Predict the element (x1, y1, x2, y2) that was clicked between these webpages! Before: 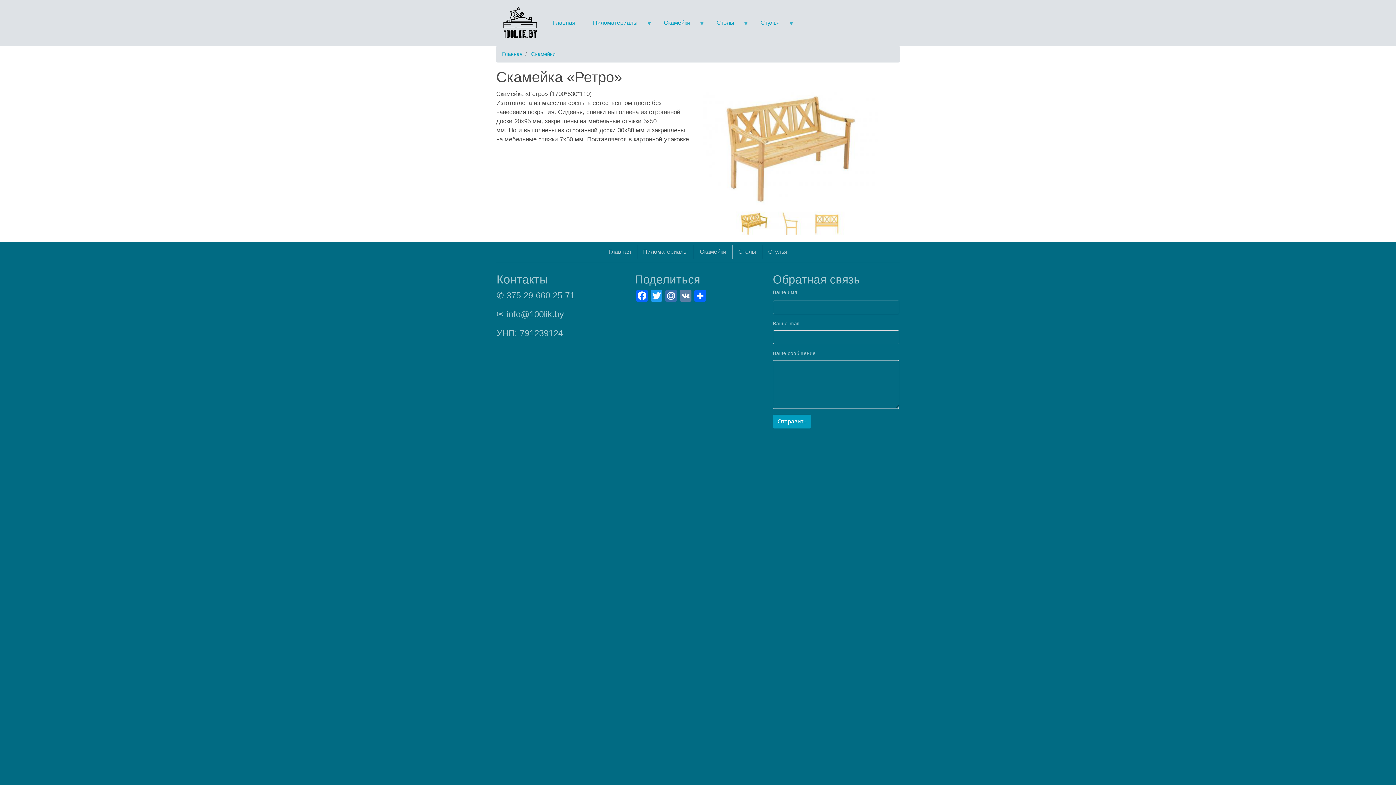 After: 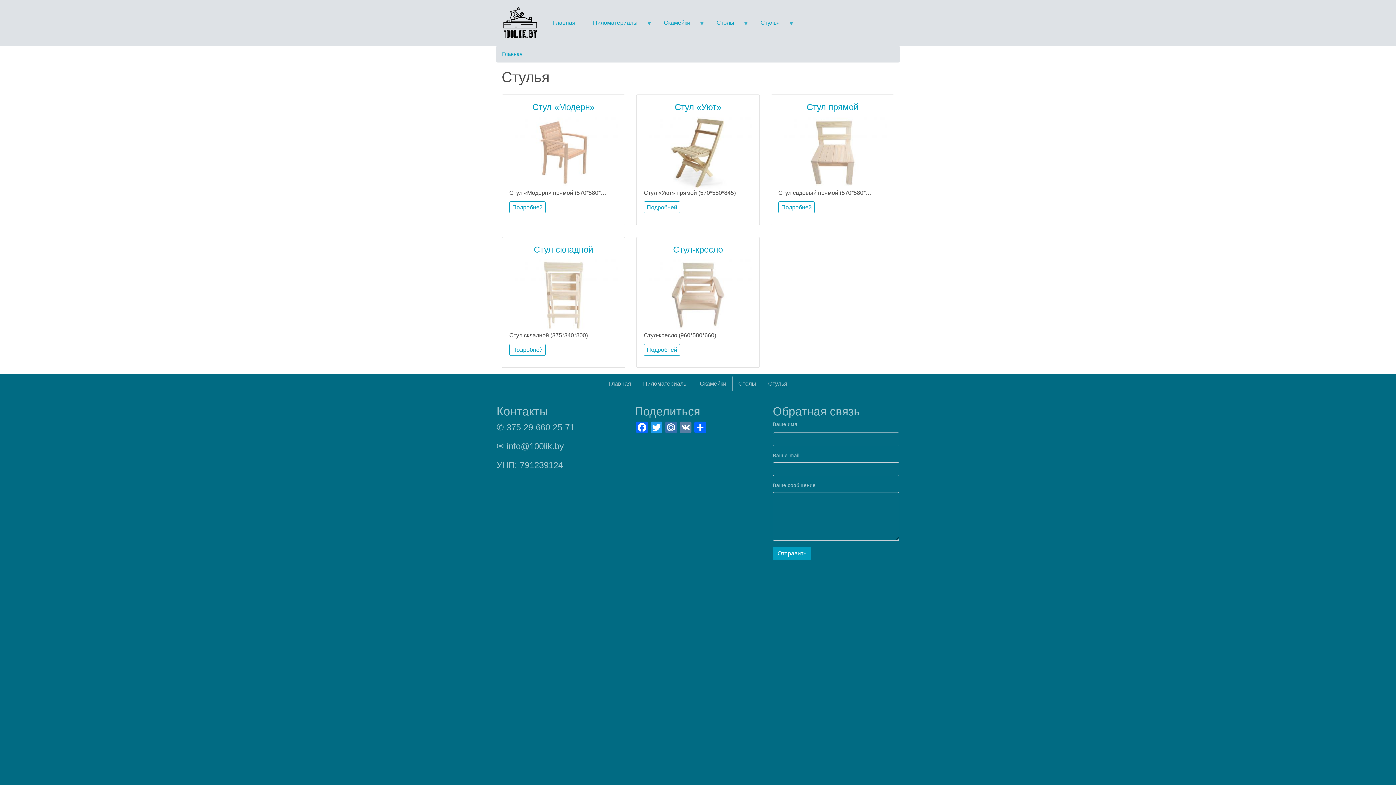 Action: bbox: (762, 244, 793, 259) label: Стулья